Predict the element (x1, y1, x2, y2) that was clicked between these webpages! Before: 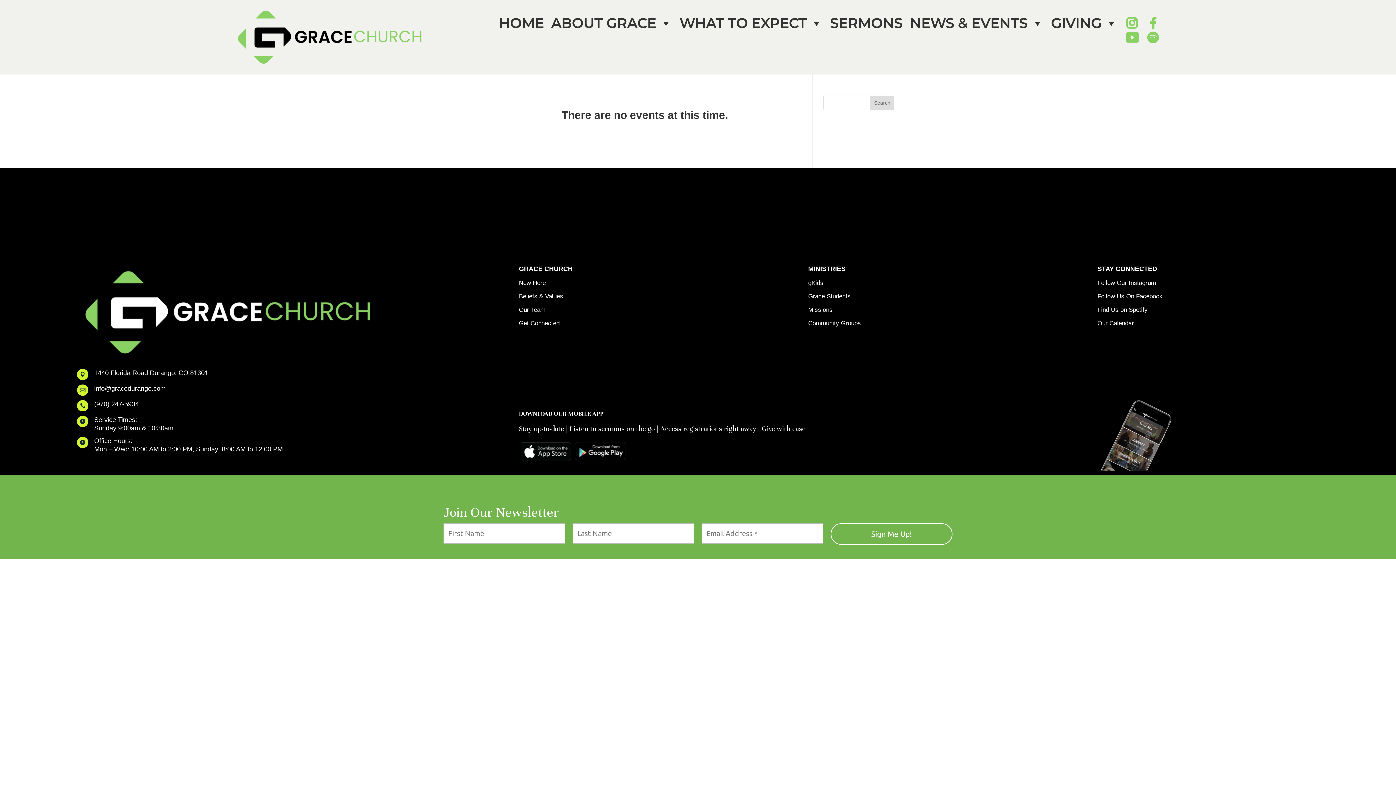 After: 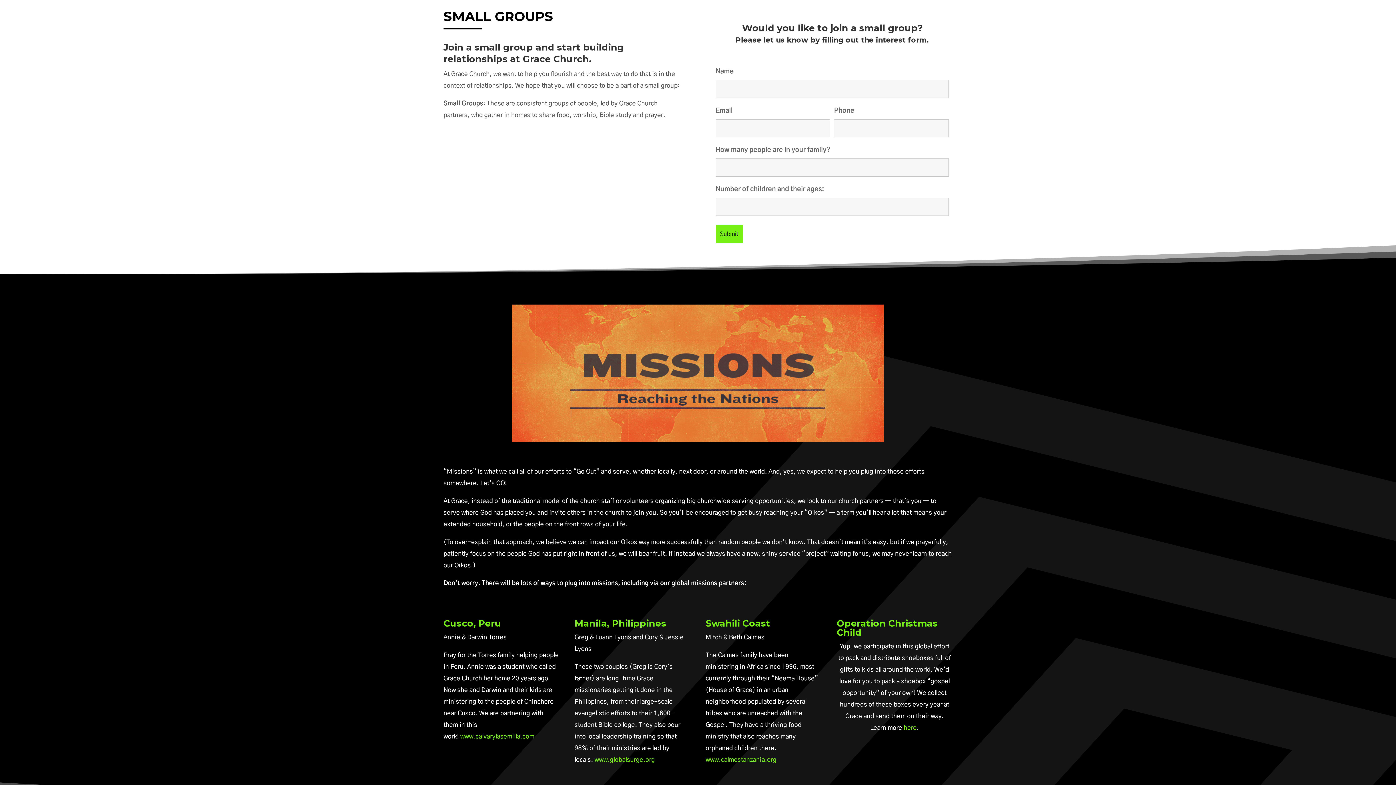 Action: bbox: (808, 320, 861, 327) label: Community Groups